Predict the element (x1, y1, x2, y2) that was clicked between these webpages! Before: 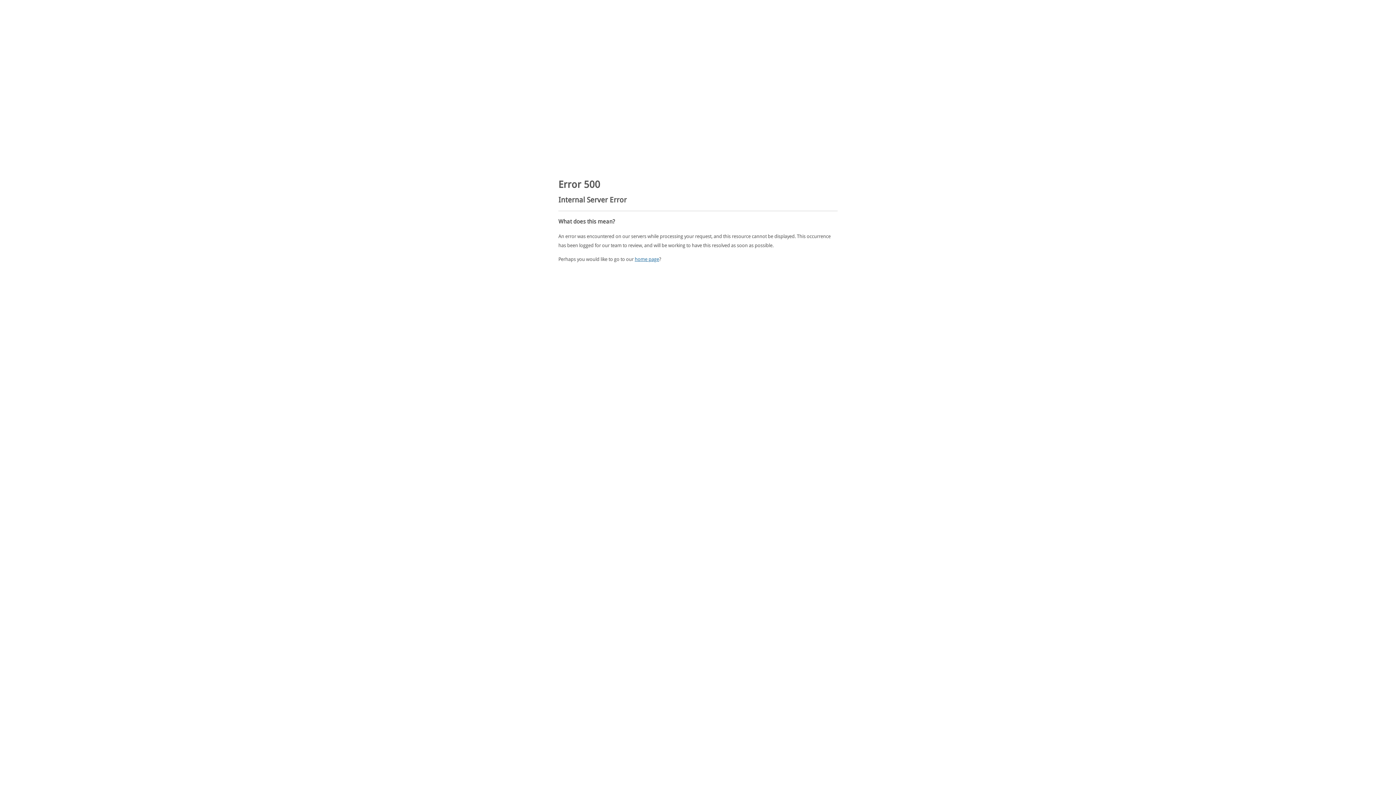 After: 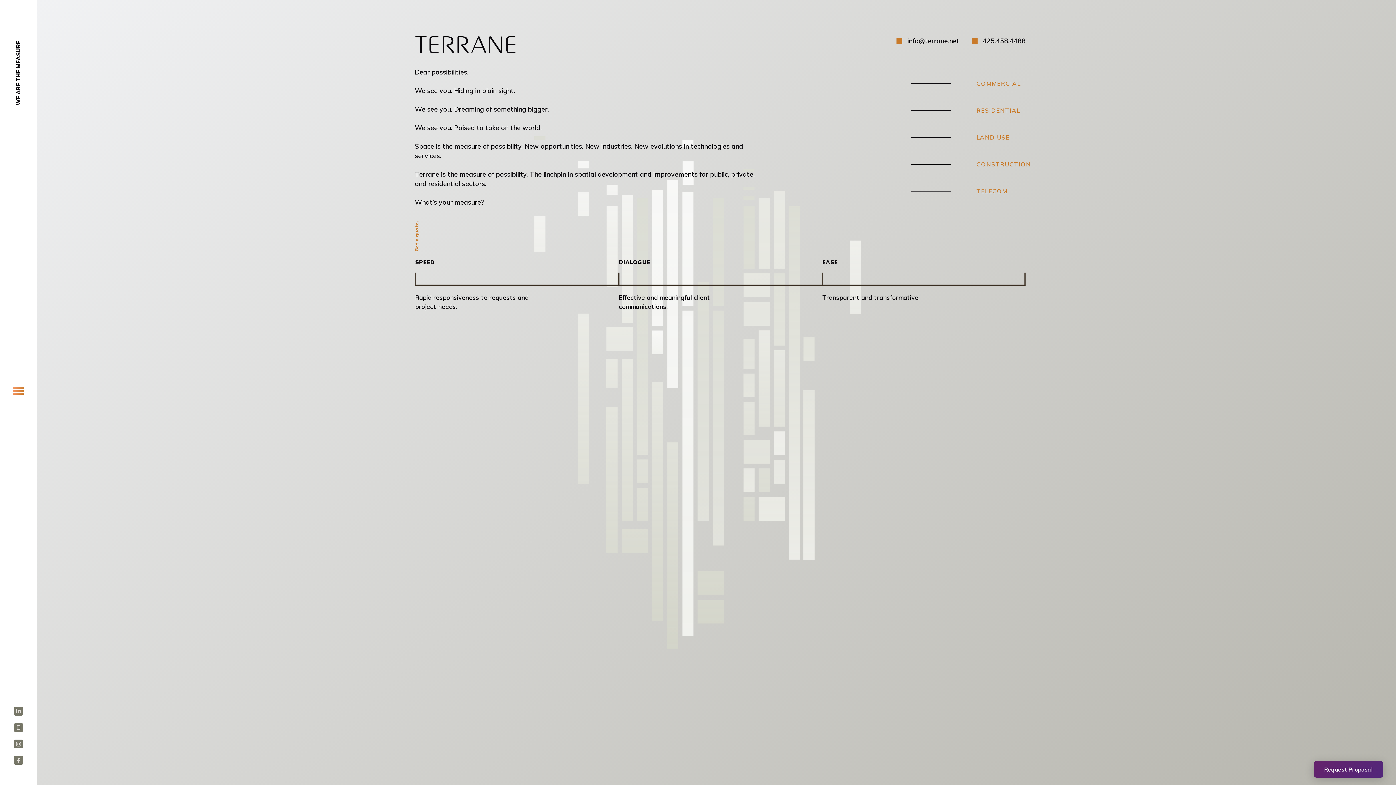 Action: label: home page bbox: (634, 256, 659, 262)